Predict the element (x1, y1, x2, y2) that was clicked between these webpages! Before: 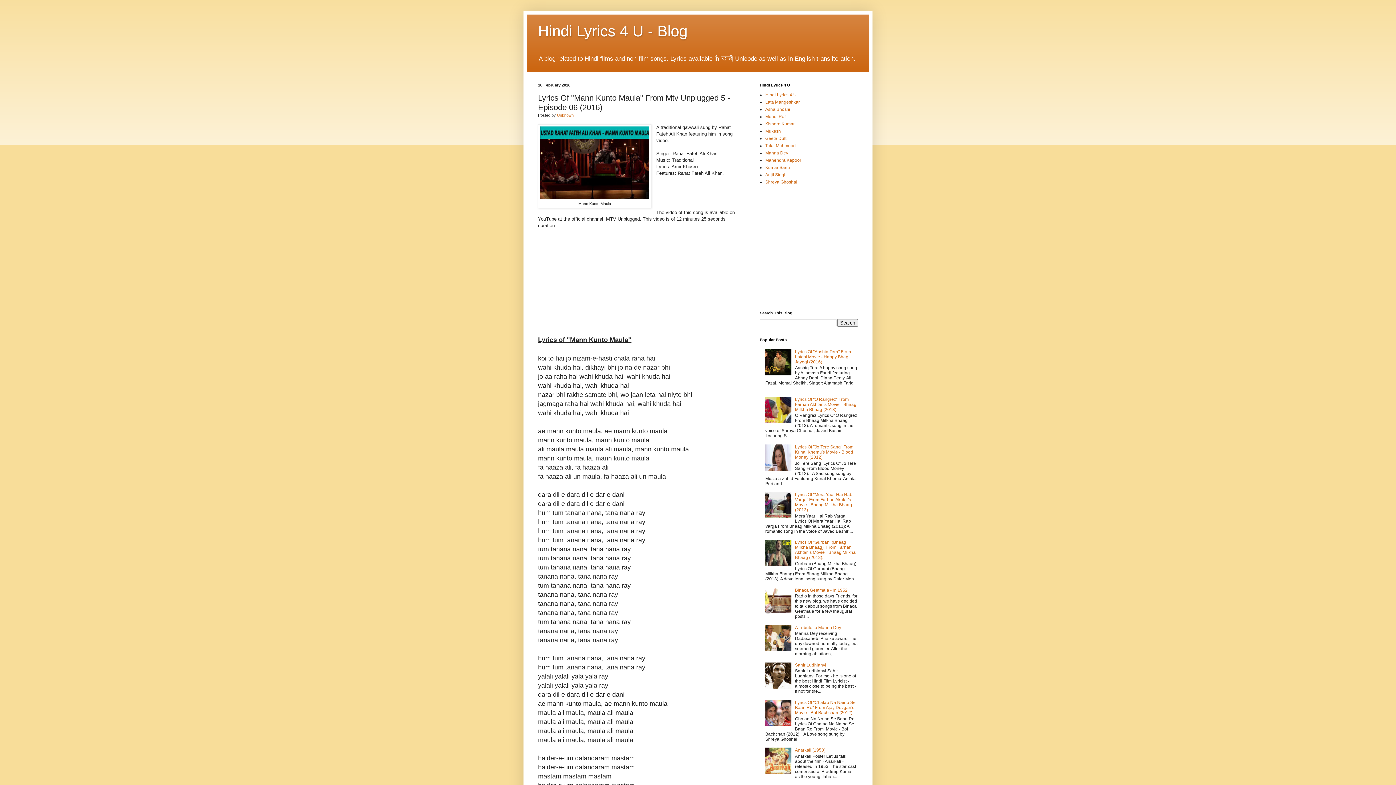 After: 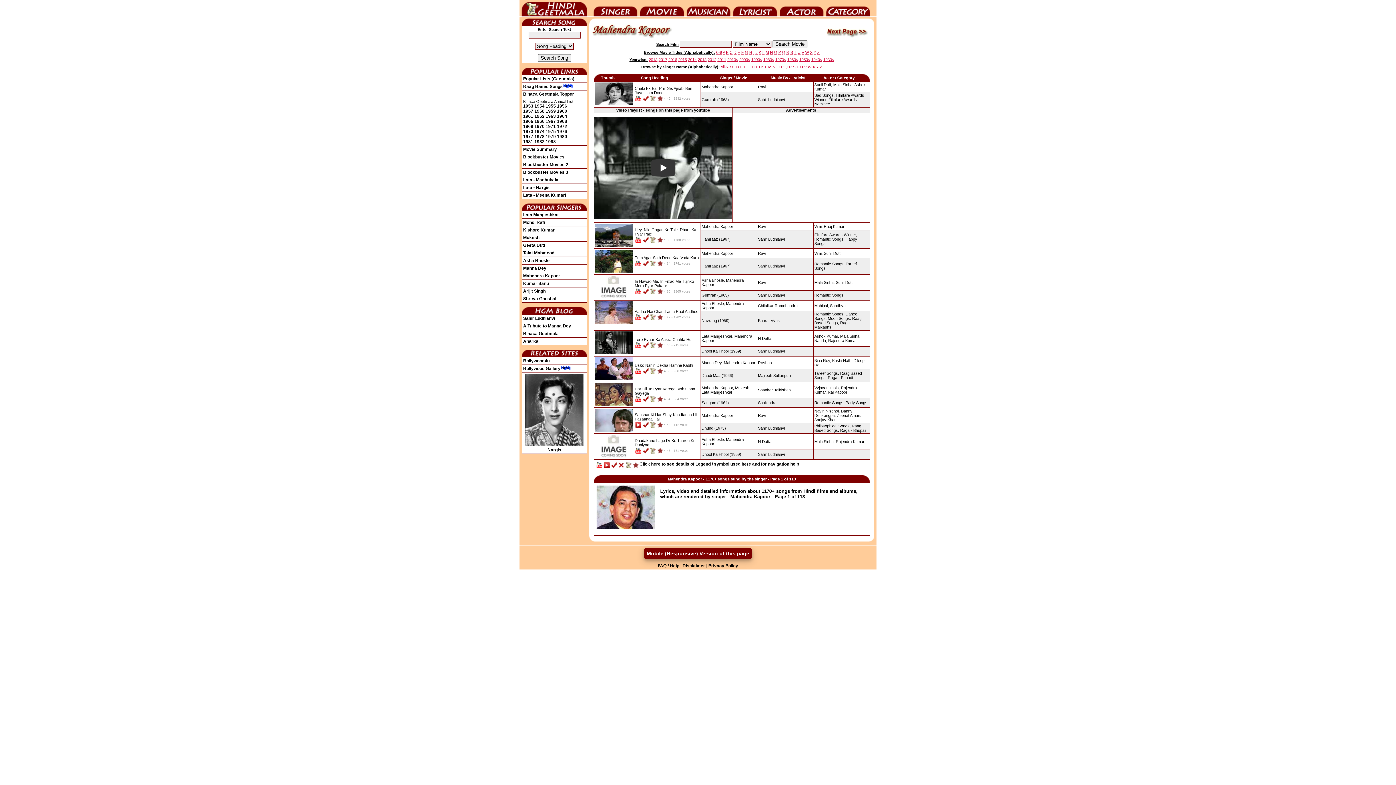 Action: label: Mahendra Kapoor bbox: (765, 157, 801, 163)